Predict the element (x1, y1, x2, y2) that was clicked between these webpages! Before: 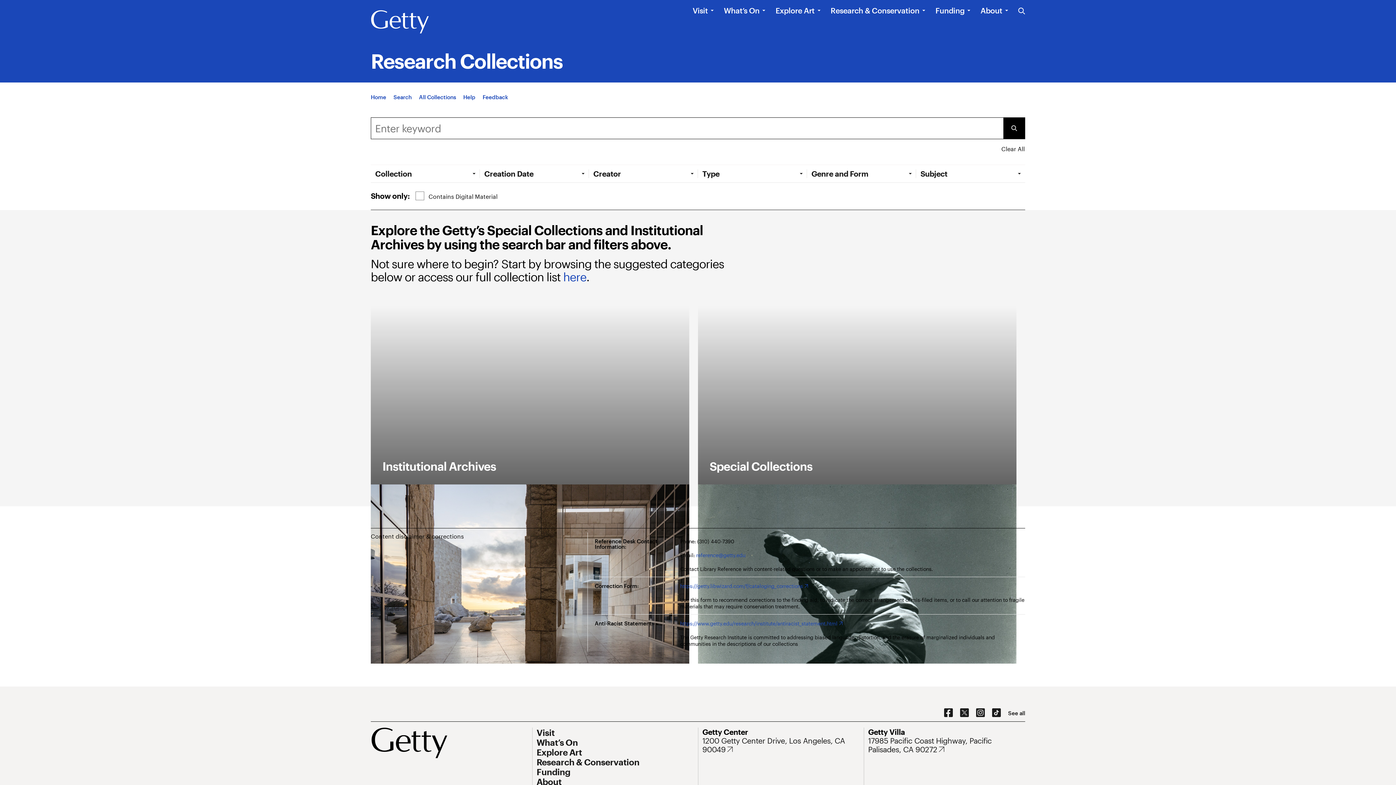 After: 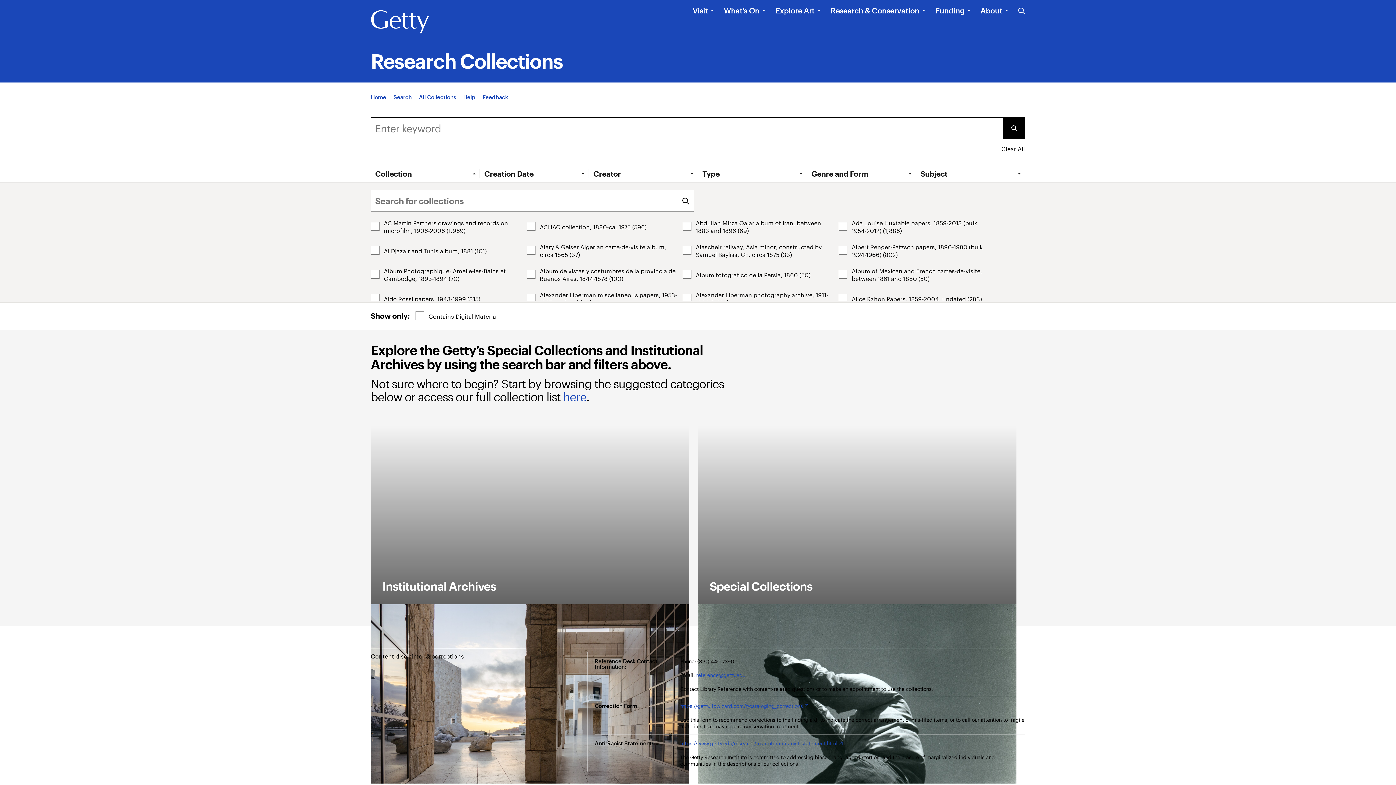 Action: bbox: (375, 169, 479, 178) label: Open Tab: Collection